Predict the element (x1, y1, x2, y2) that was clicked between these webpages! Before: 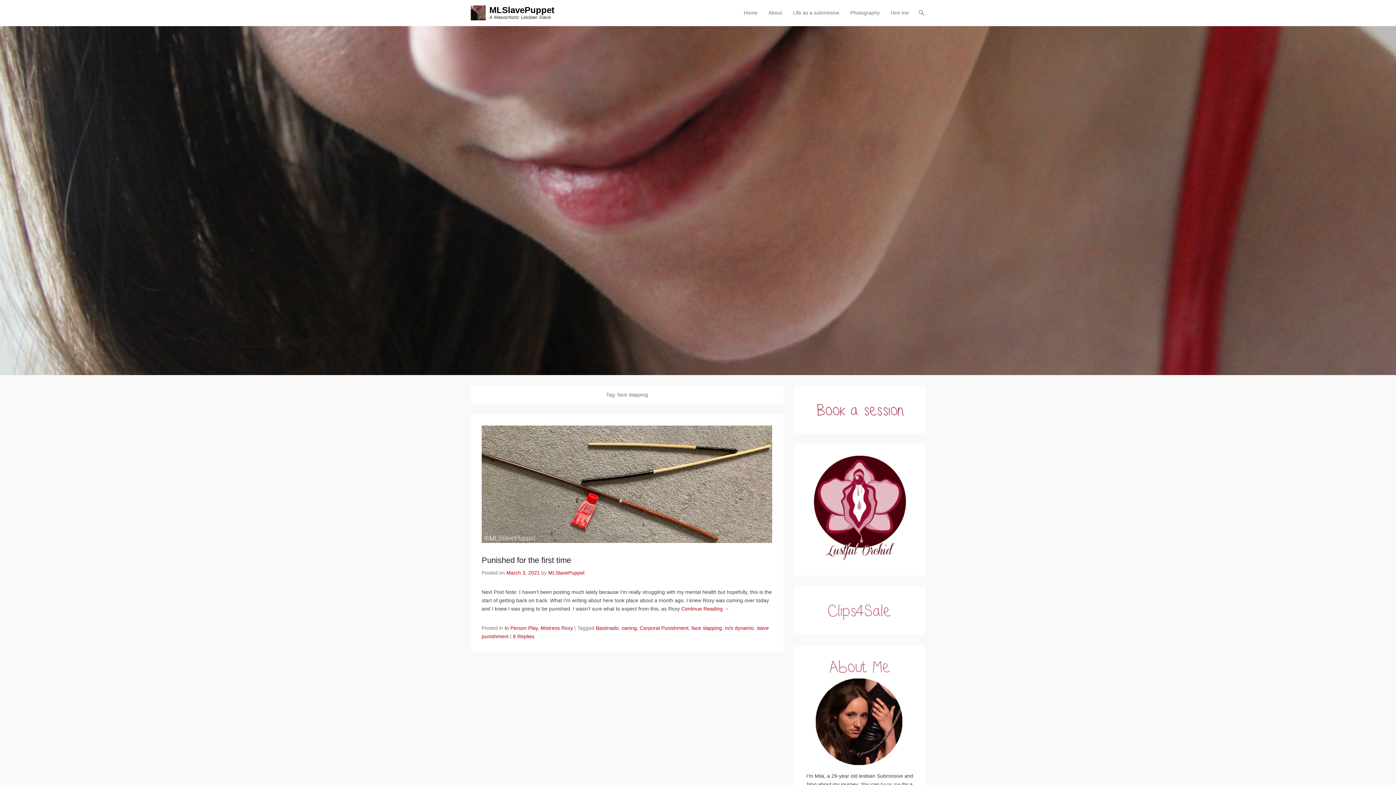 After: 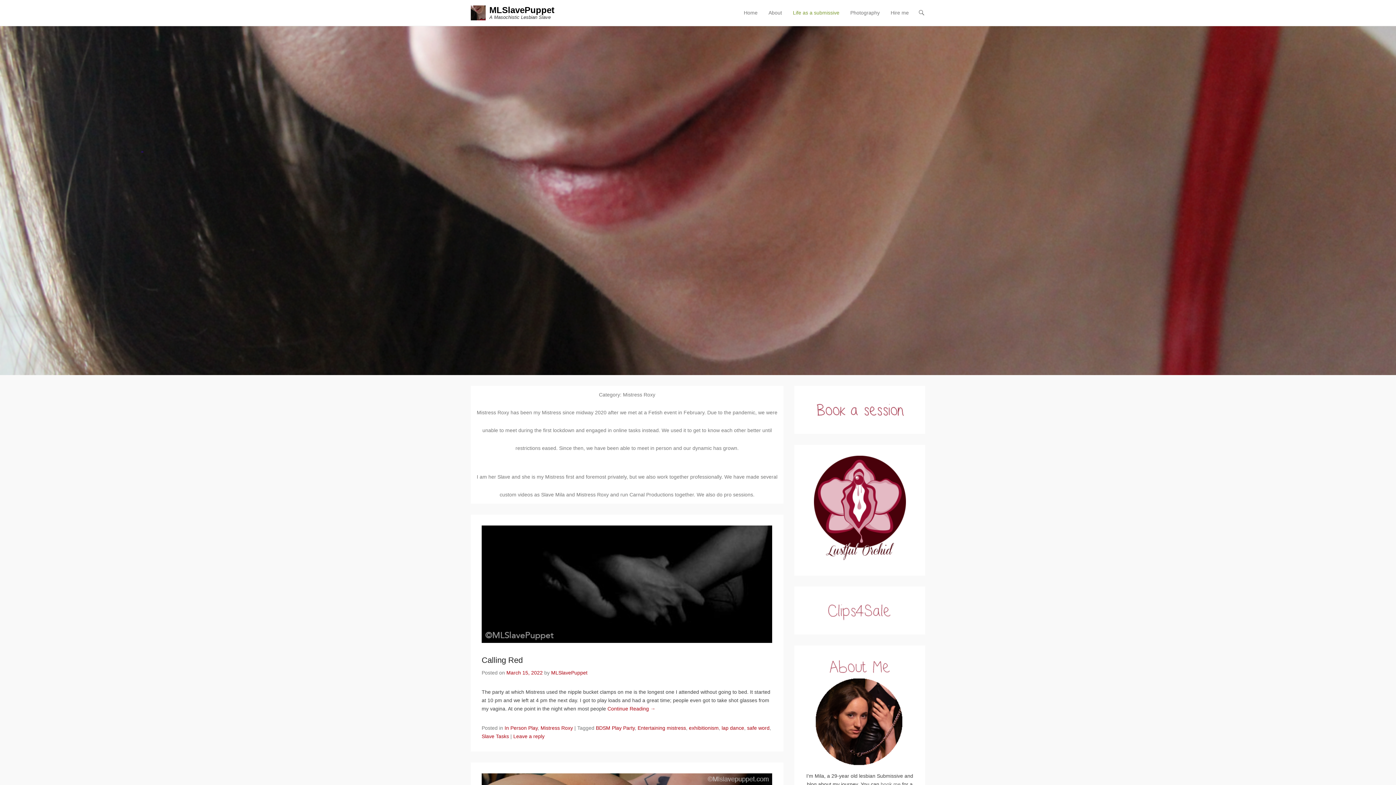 Action: label: Mistress Roxy bbox: (540, 625, 573, 631)